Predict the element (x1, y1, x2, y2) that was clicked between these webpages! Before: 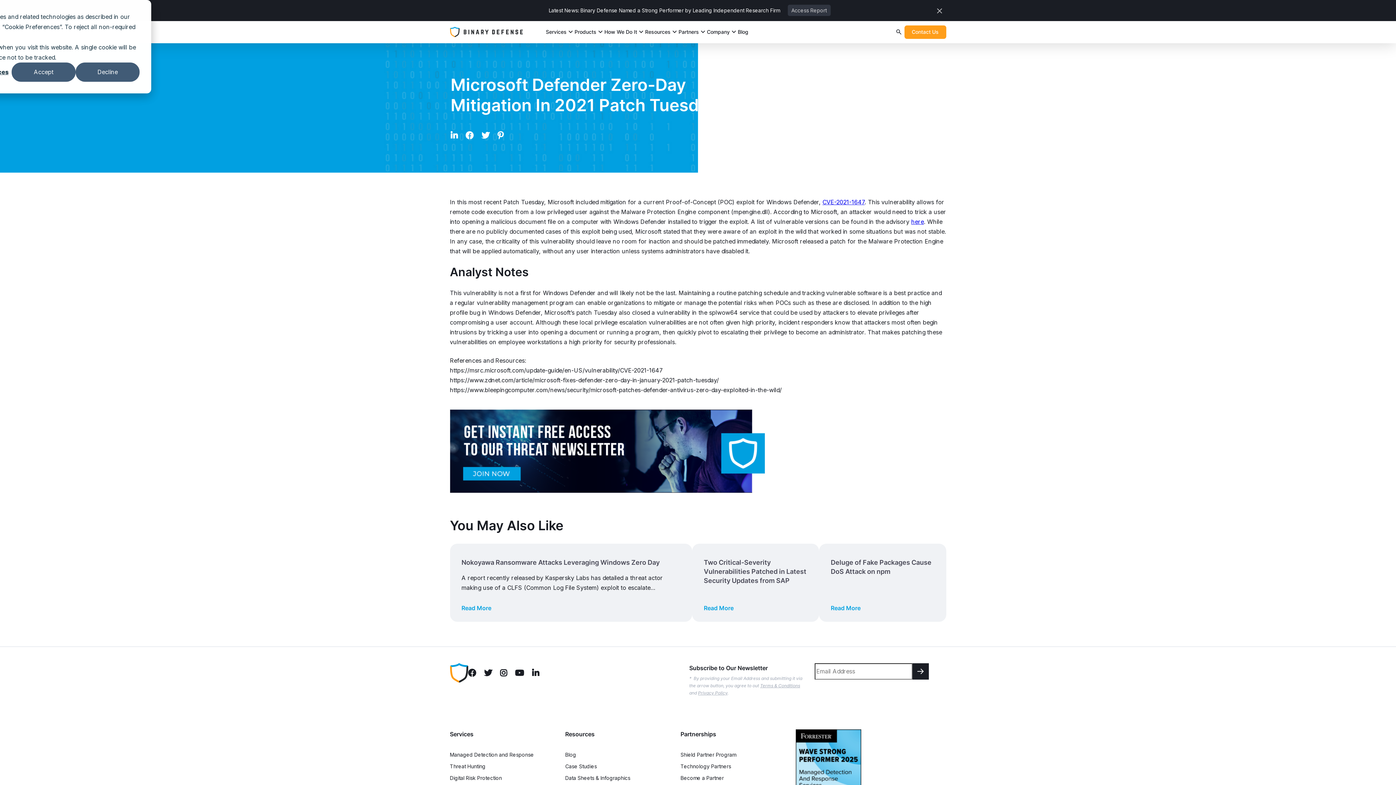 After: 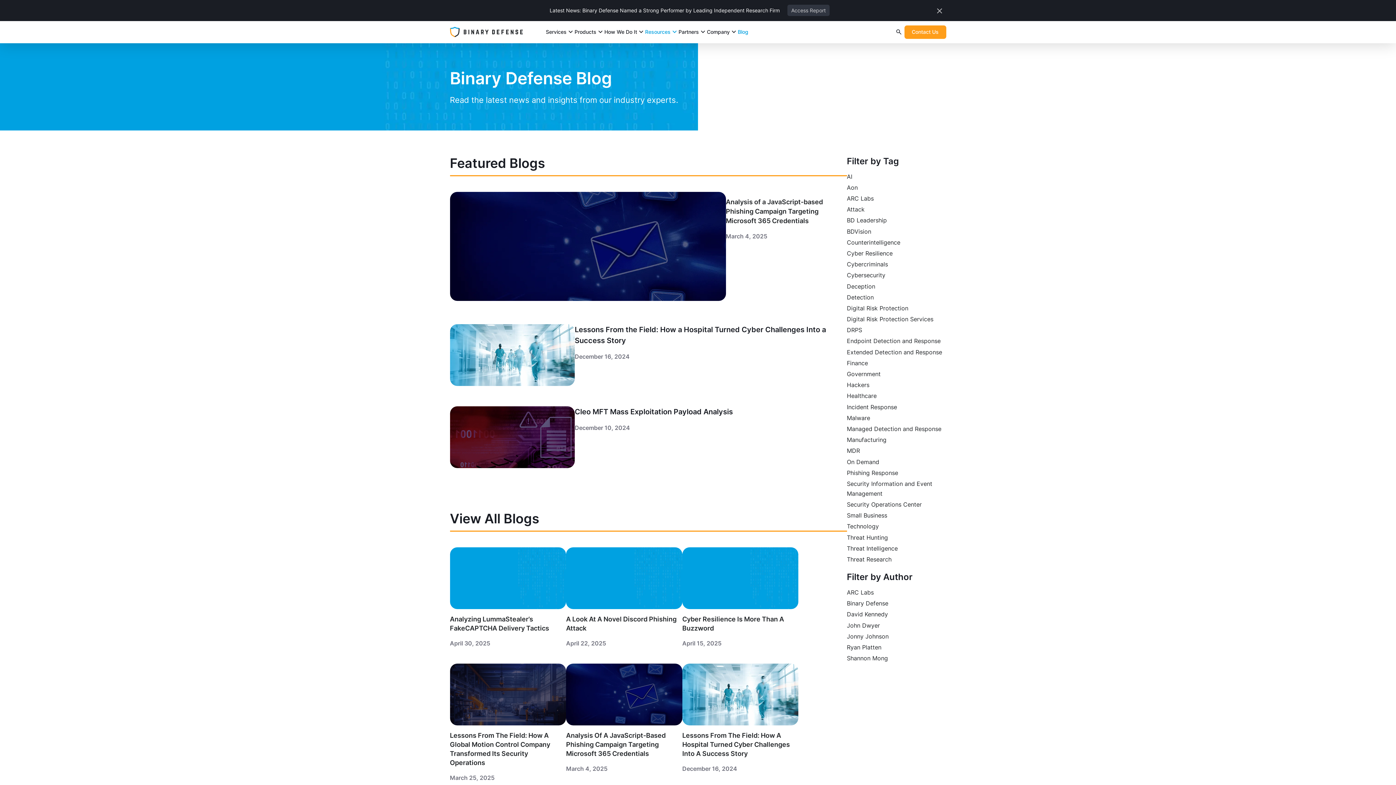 Action: bbox: (565, 750, 630, 759) label: Blog